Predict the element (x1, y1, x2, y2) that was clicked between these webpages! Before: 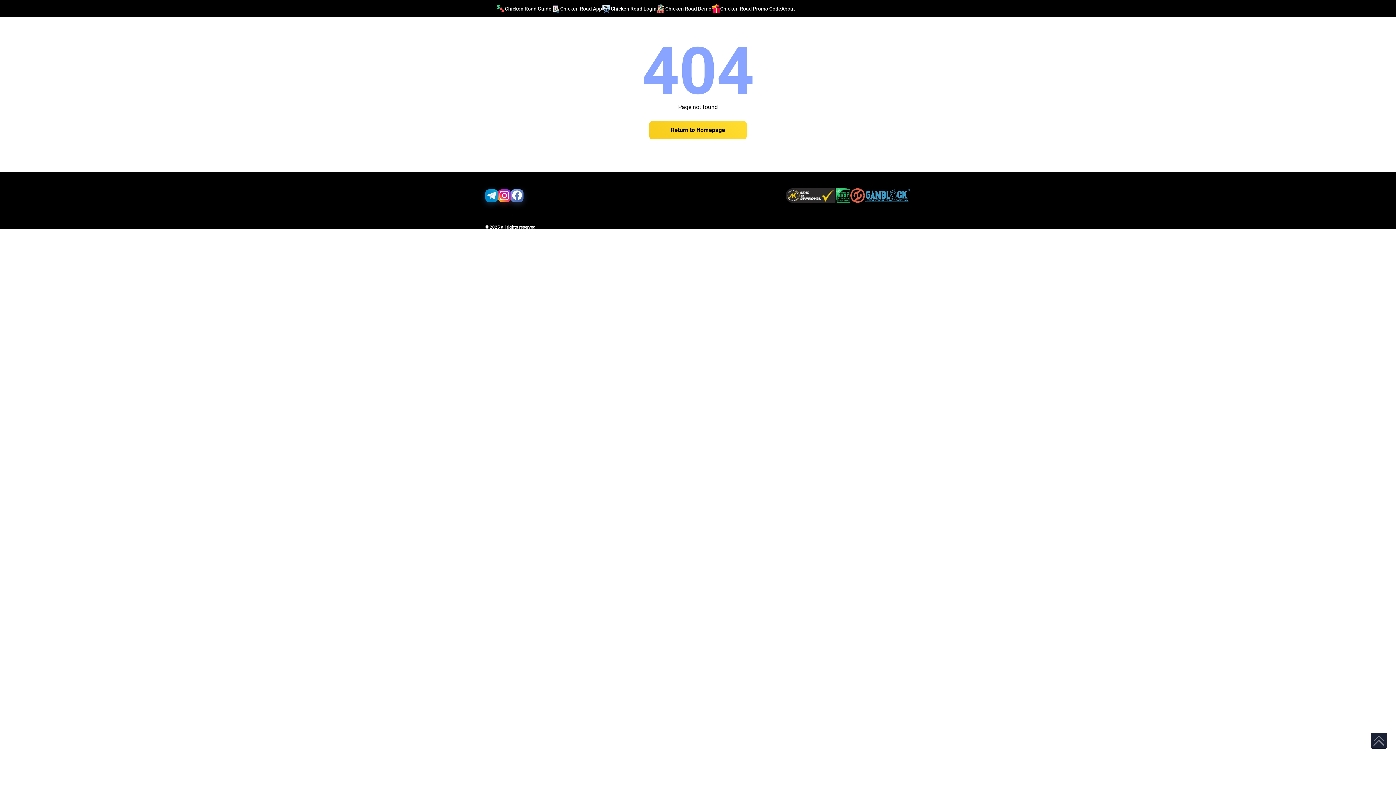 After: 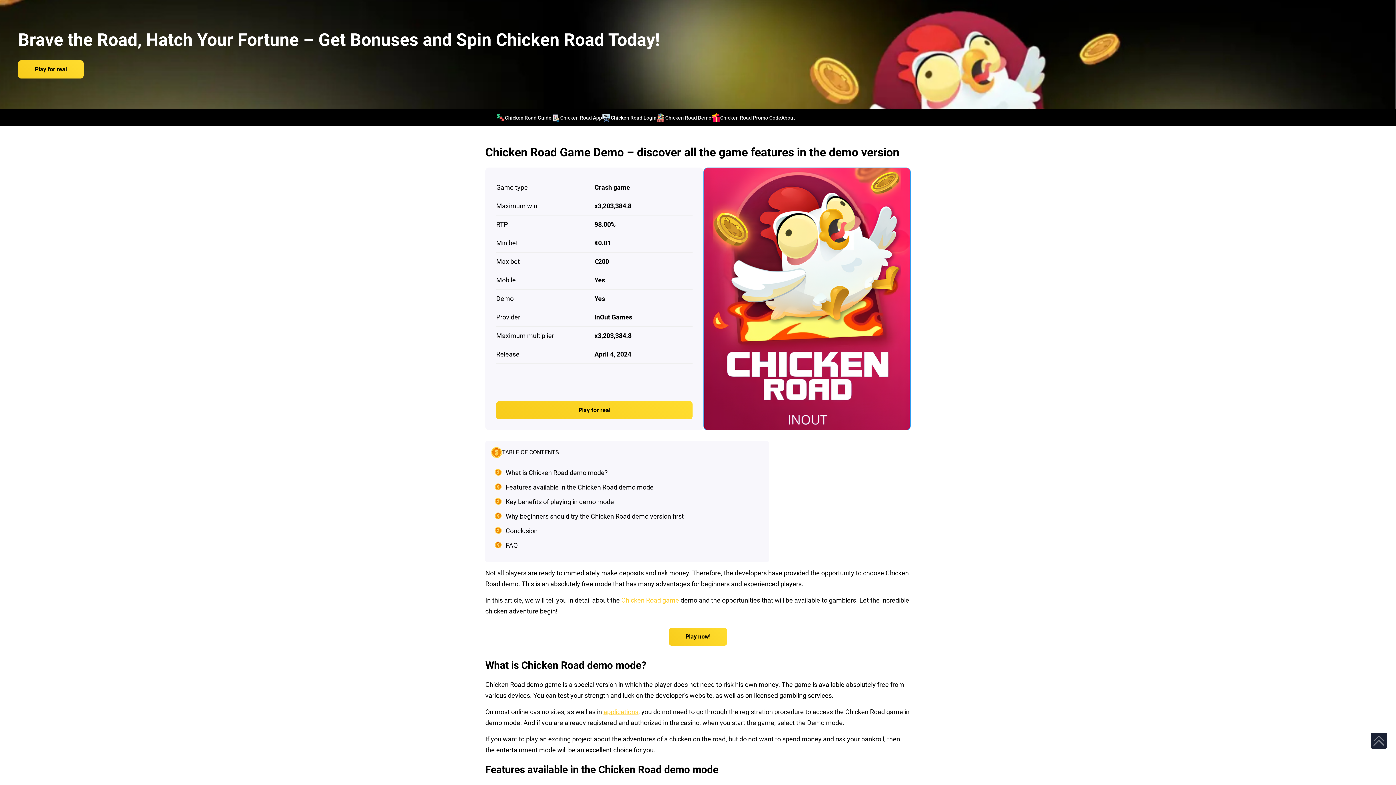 Action: label: Chicken Road Demo bbox: (656, 4, 711, 12)